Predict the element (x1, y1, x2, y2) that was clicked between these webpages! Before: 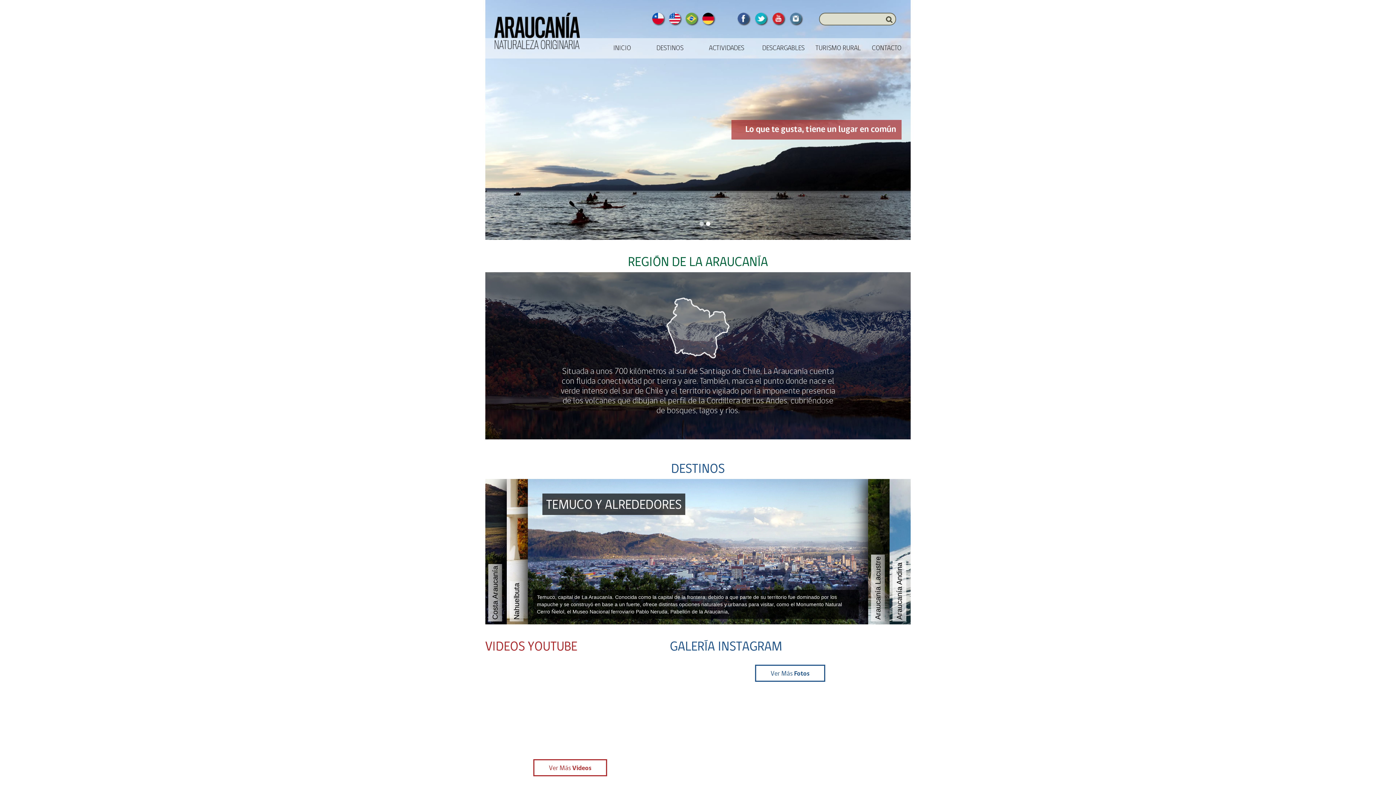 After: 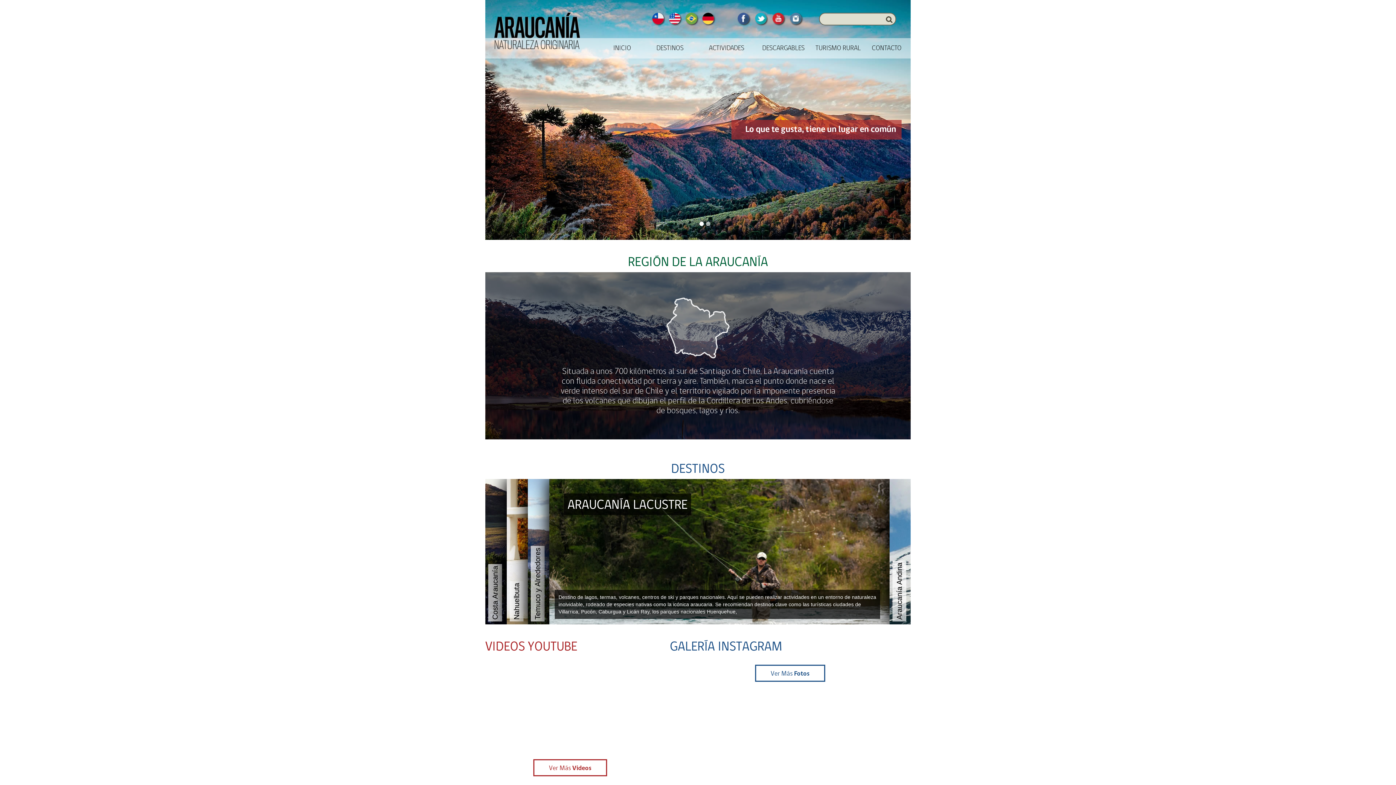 Action: bbox: (787, 12, 804, 24)